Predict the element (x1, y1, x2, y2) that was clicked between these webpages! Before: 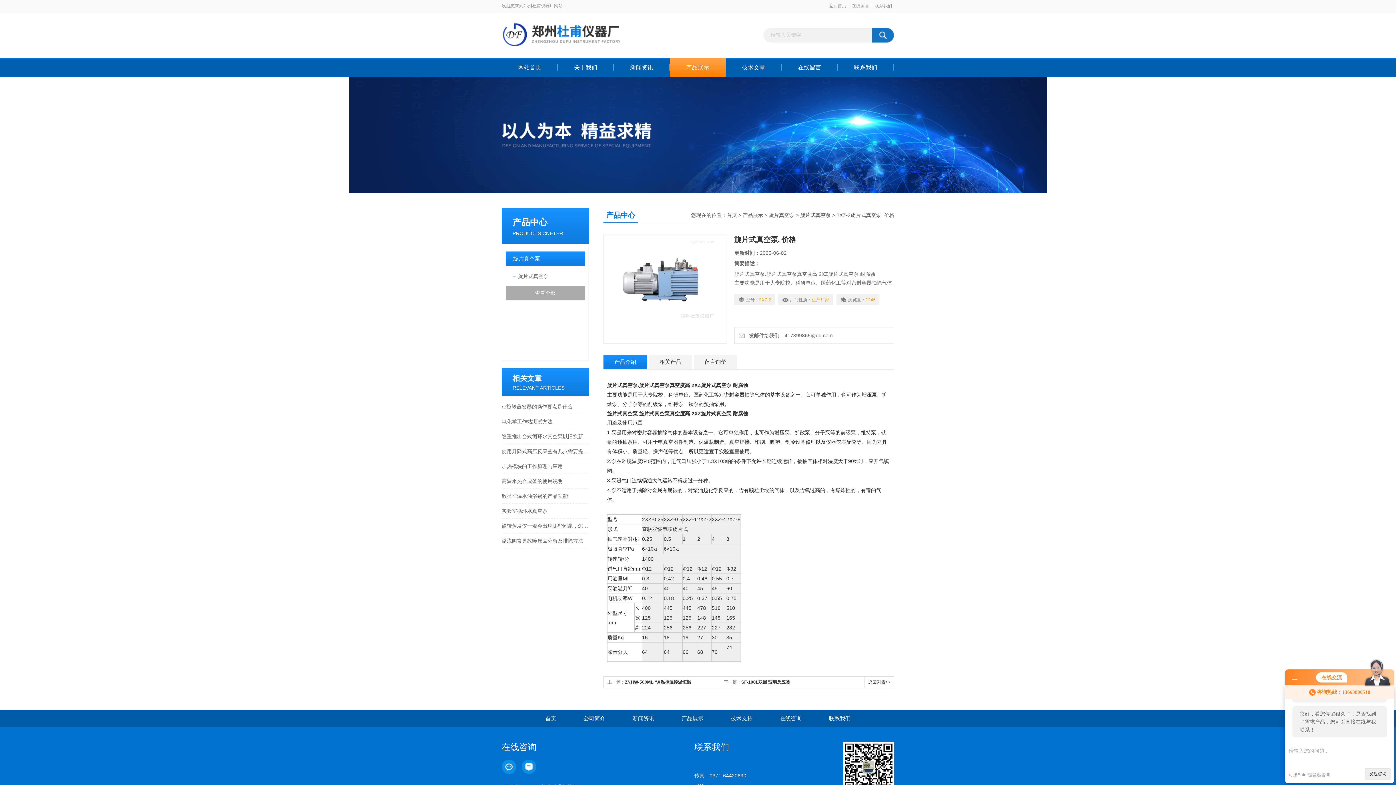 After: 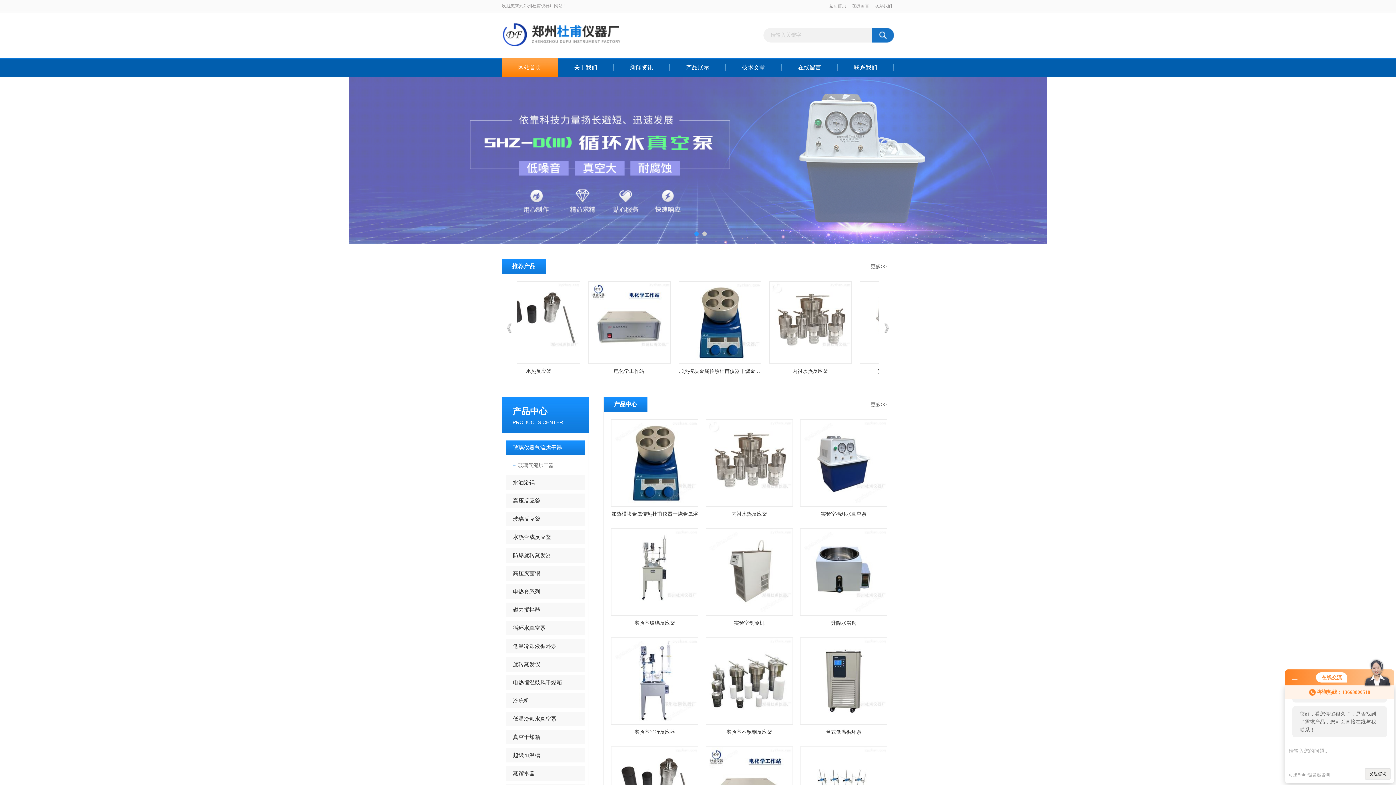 Action: bbox: (501, 12, 747, 57)